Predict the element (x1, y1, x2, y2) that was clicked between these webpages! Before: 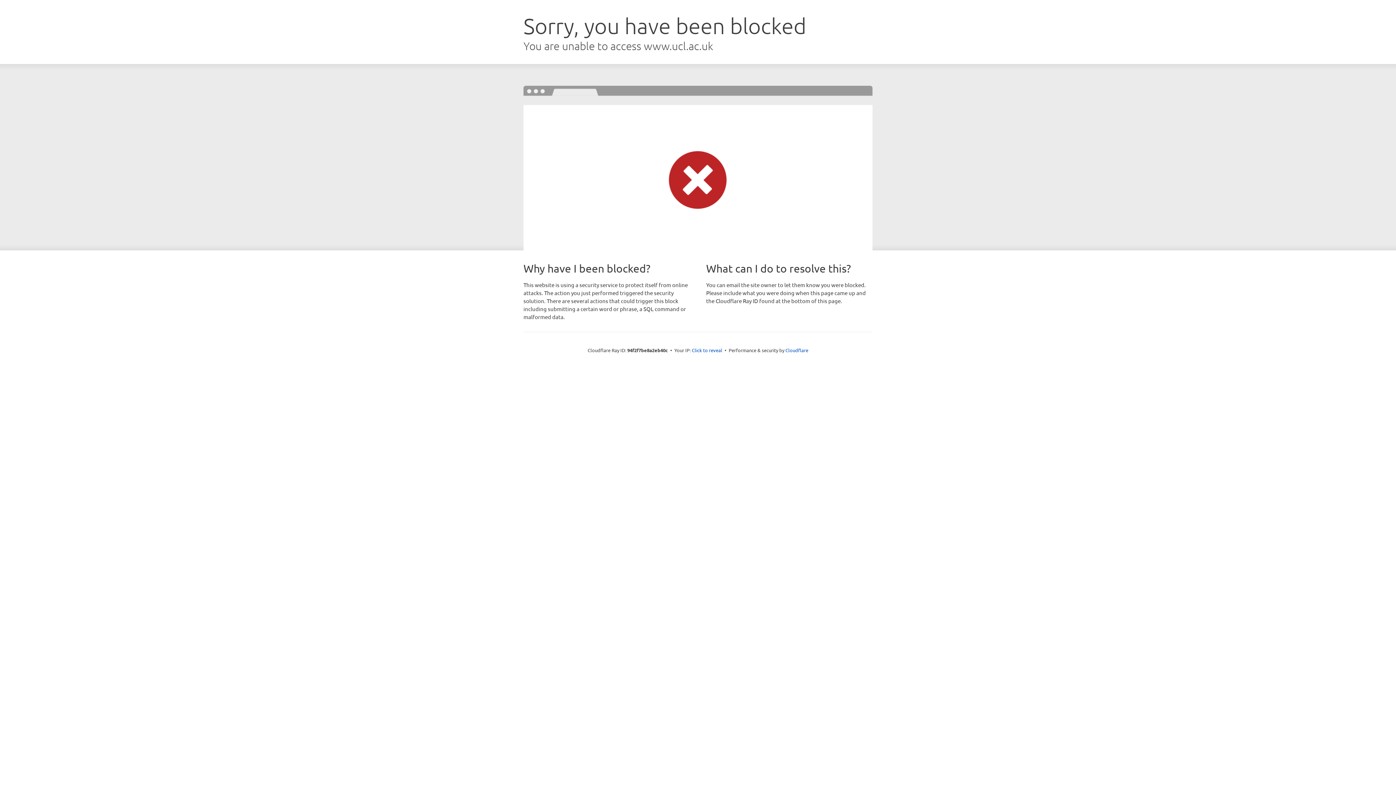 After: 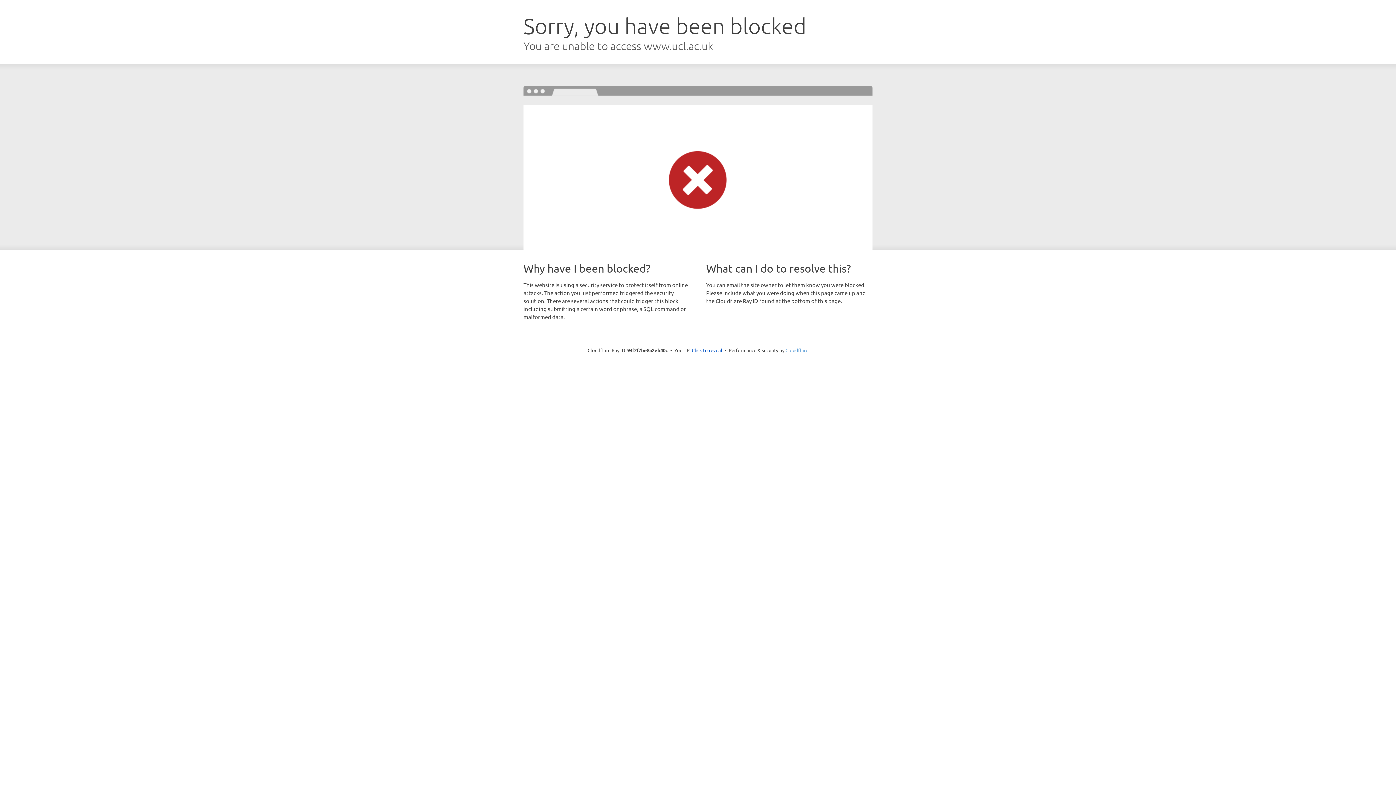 Action: label: Cloudflare bbox: (785, 347, 808, 353)